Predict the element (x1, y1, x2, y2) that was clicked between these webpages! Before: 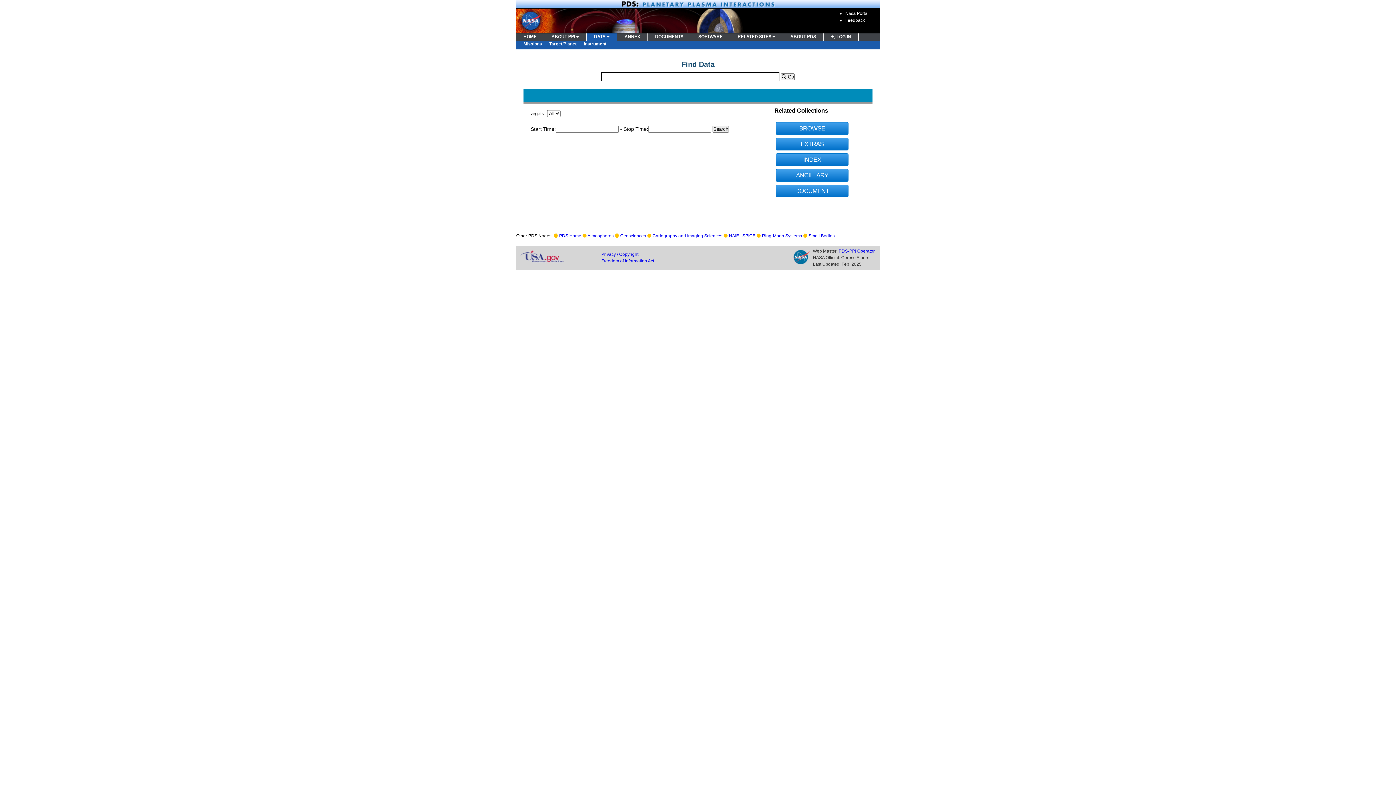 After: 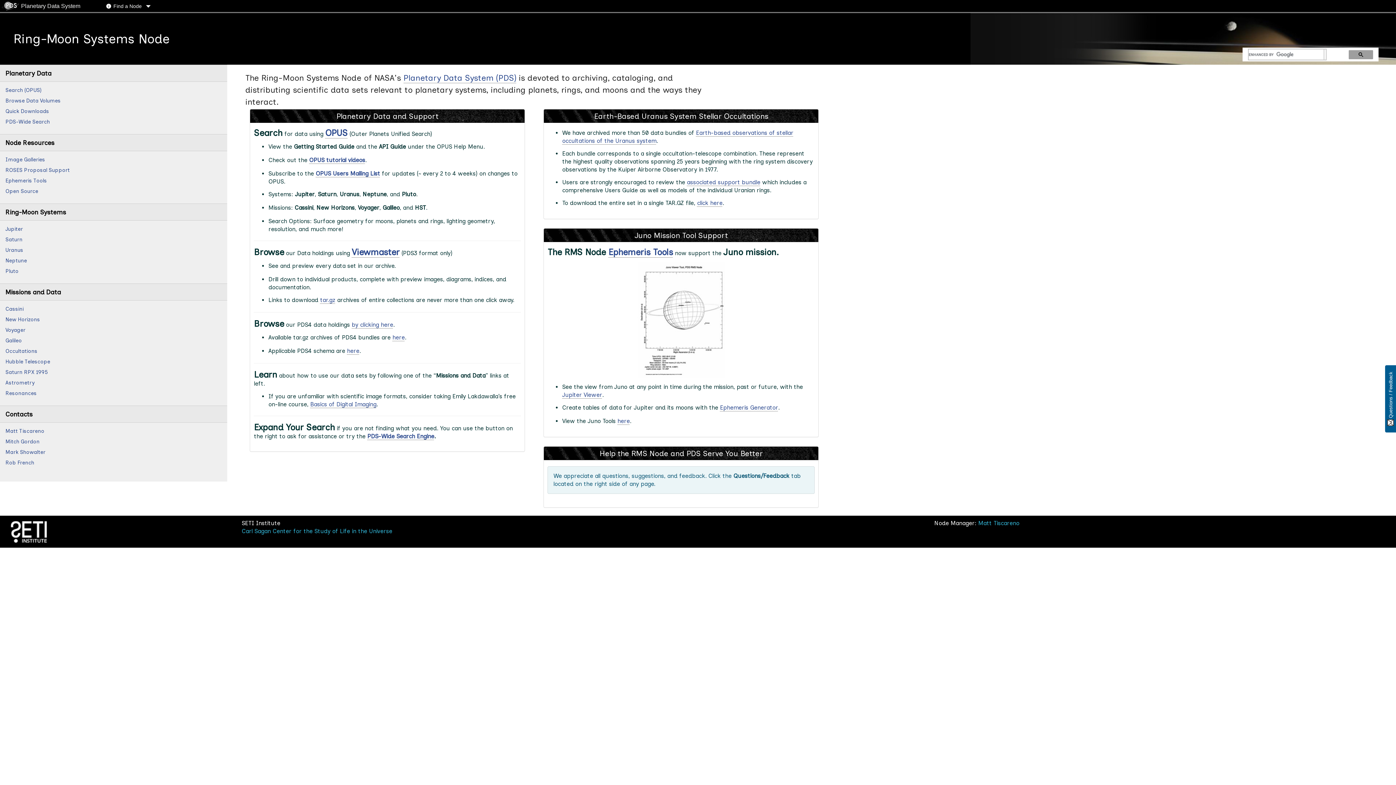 Action: bbox: (762, 233, 802, 238) label: Ring-Moon Systems